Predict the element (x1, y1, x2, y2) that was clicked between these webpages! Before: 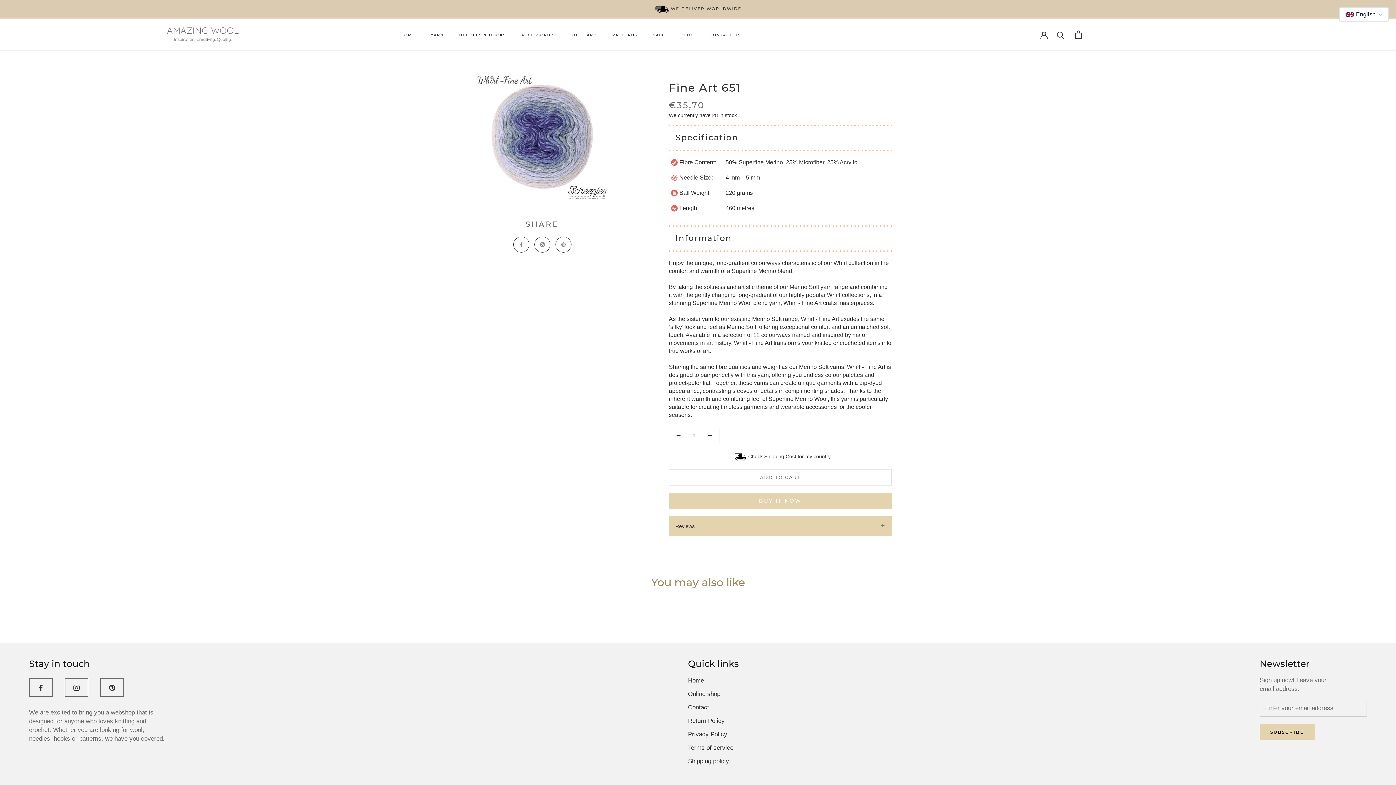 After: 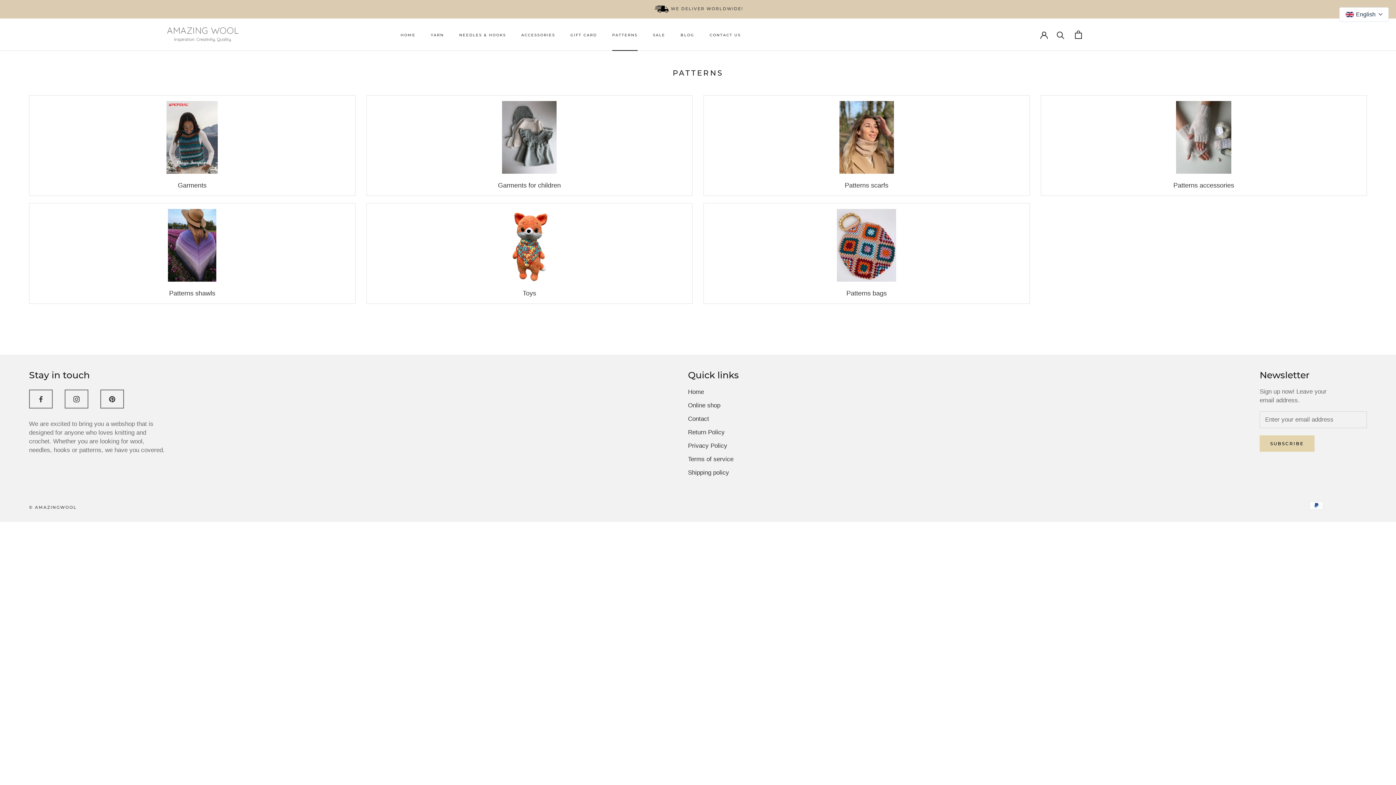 Action: label: PATTERNS
PATTERNS bbox: (612, 32, 637, 37)